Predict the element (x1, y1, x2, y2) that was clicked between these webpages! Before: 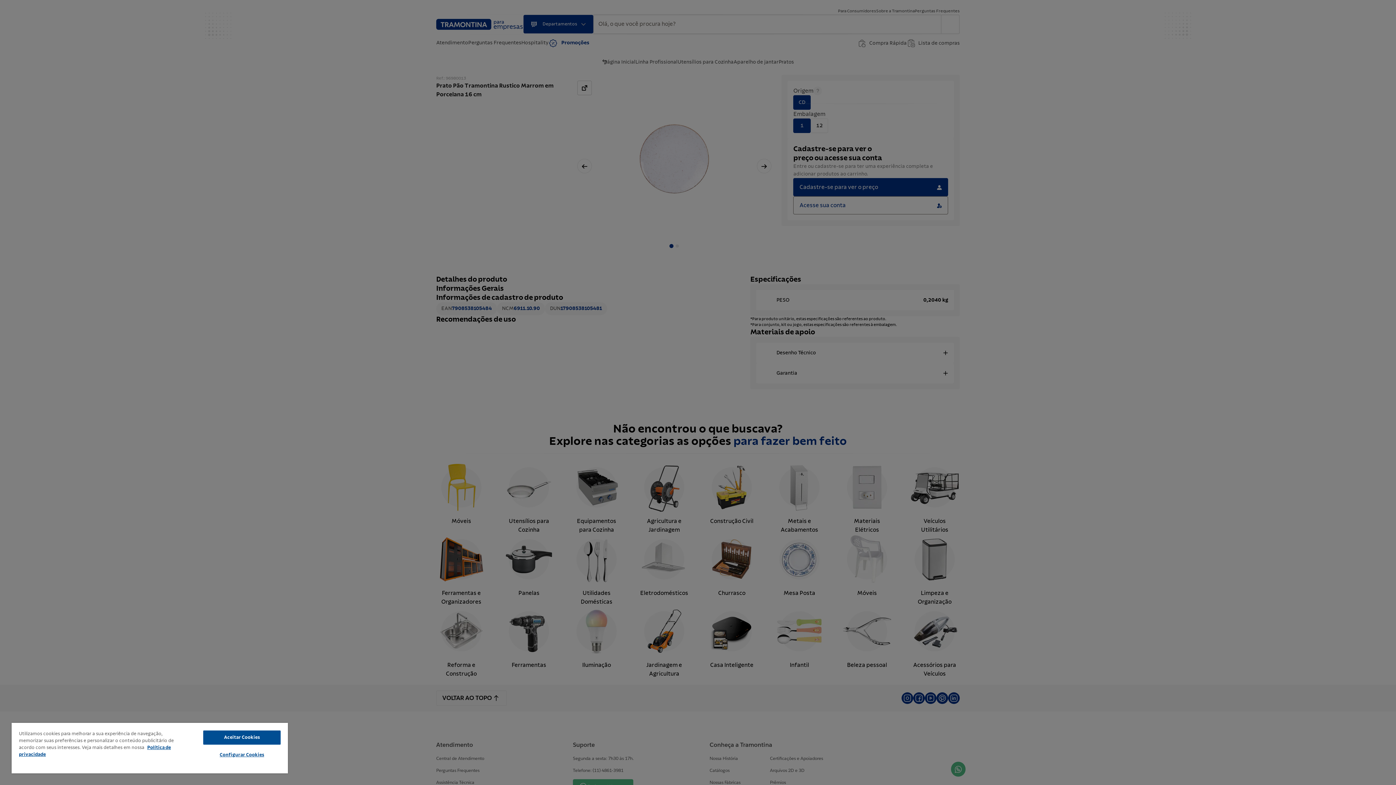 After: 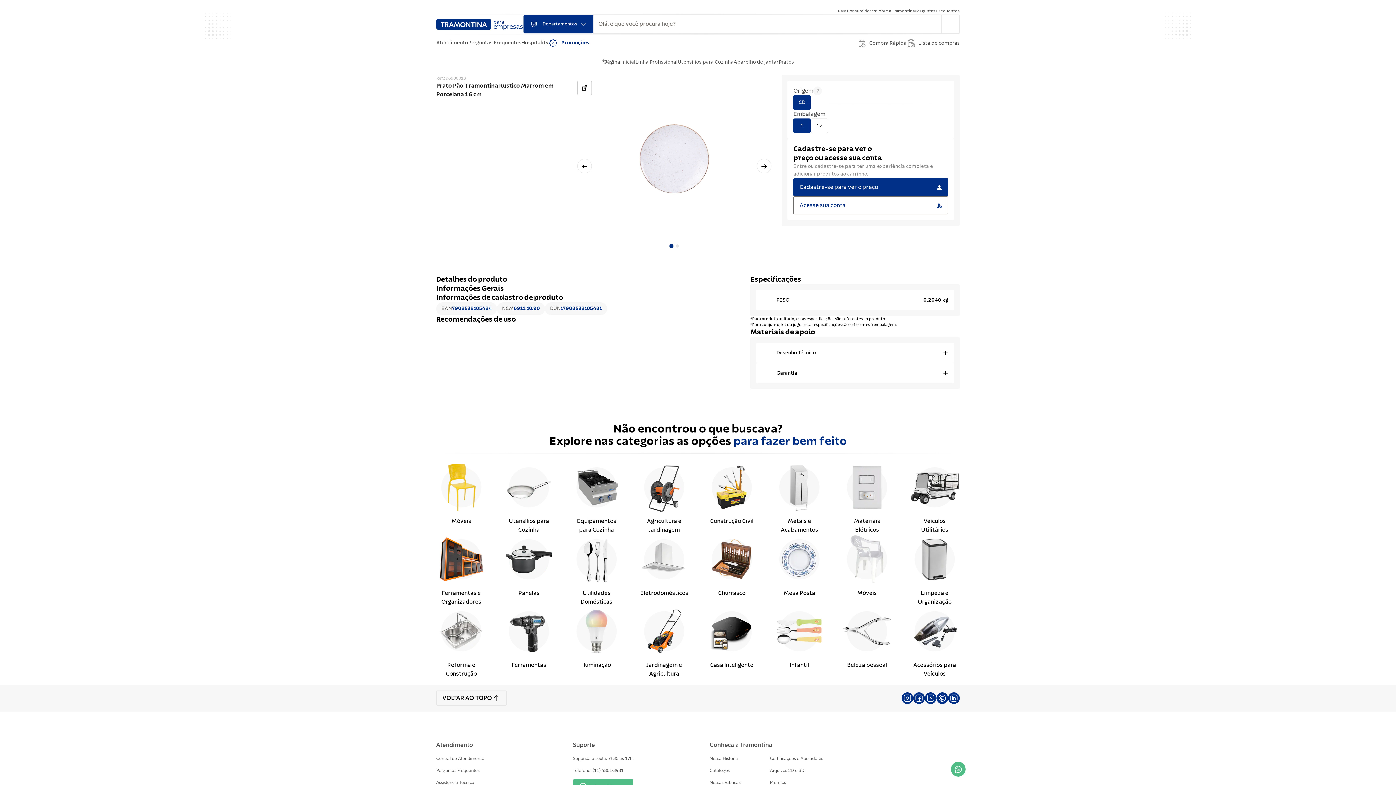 Action: label: Aceitar Cookies bbox: (203, 730, 280, 745)